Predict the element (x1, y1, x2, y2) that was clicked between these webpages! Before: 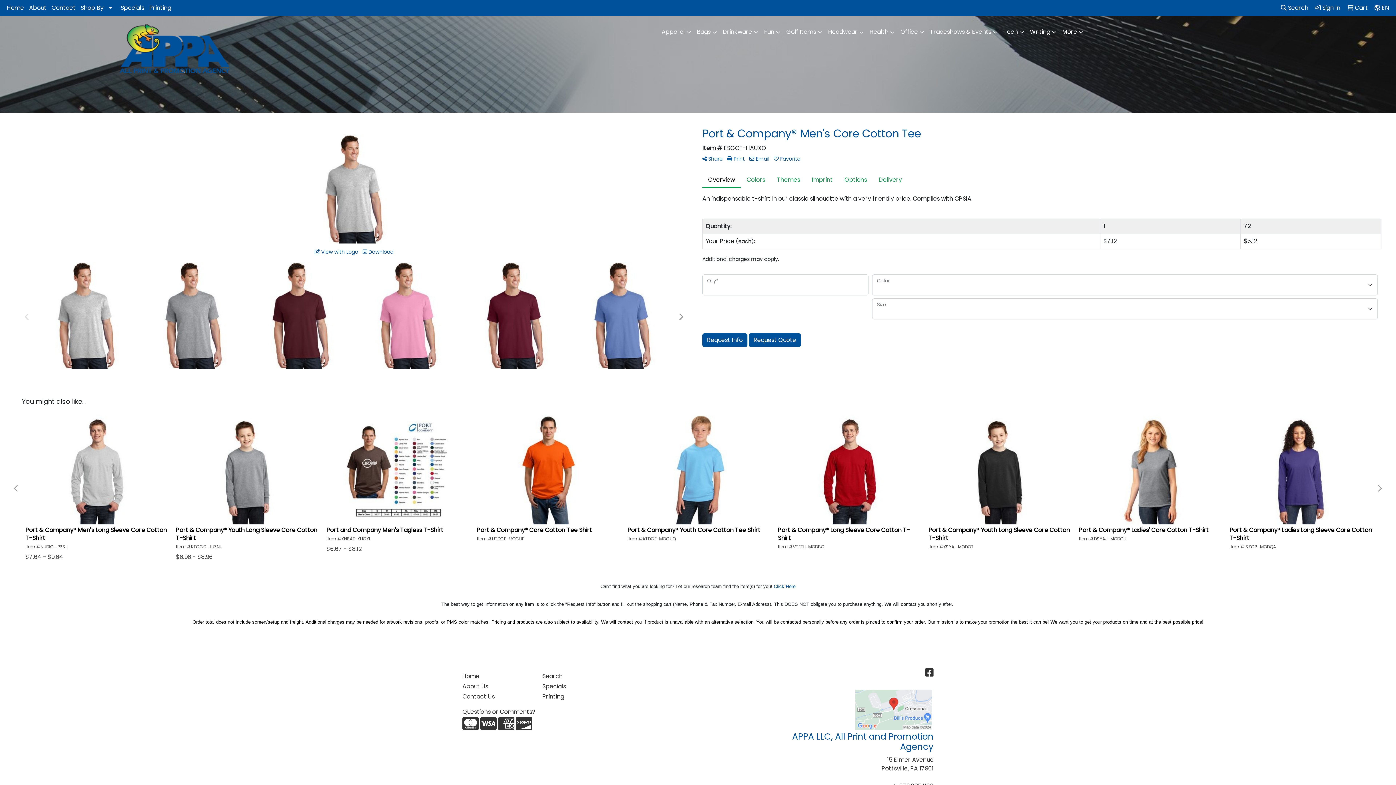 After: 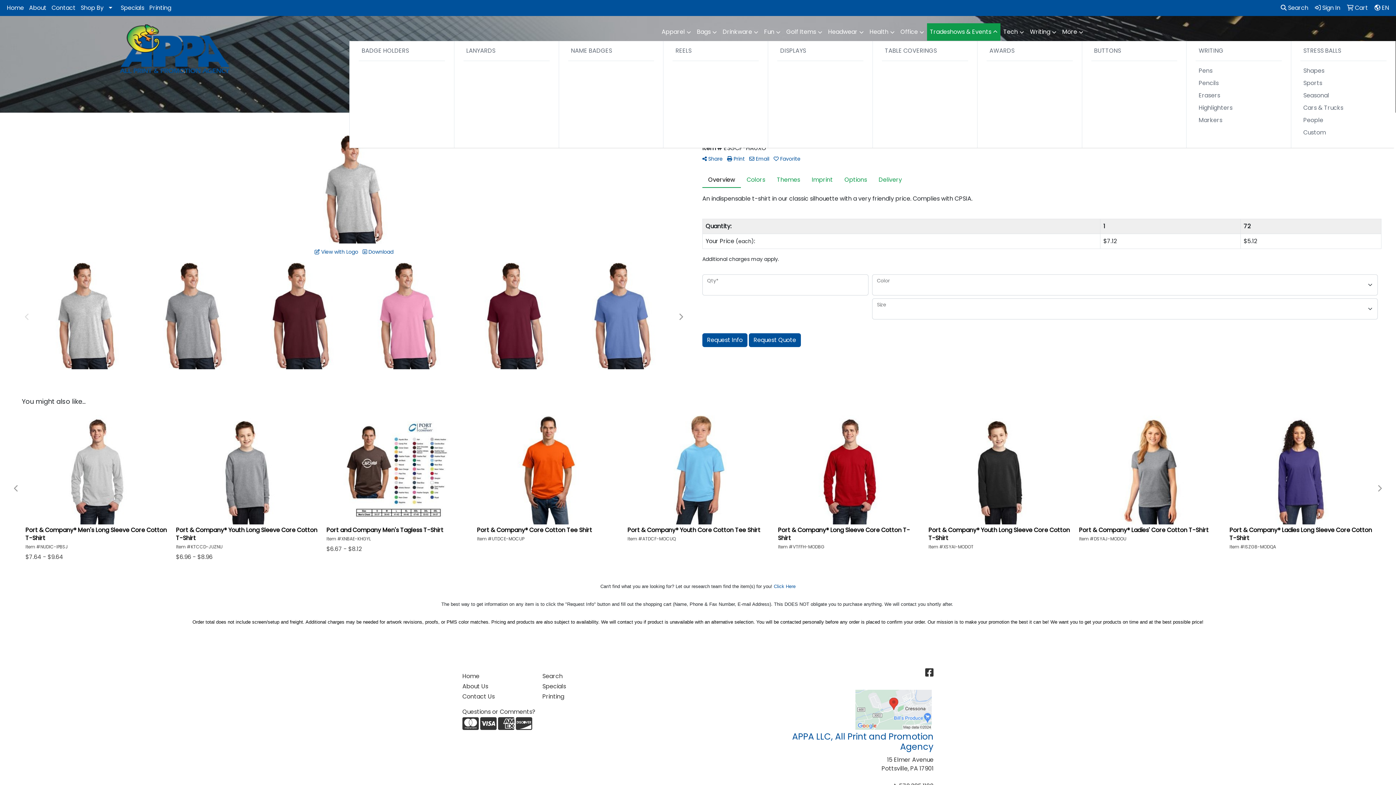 Action: bbox: (927, 23, 1000, 41) label: Tradeshows & Events